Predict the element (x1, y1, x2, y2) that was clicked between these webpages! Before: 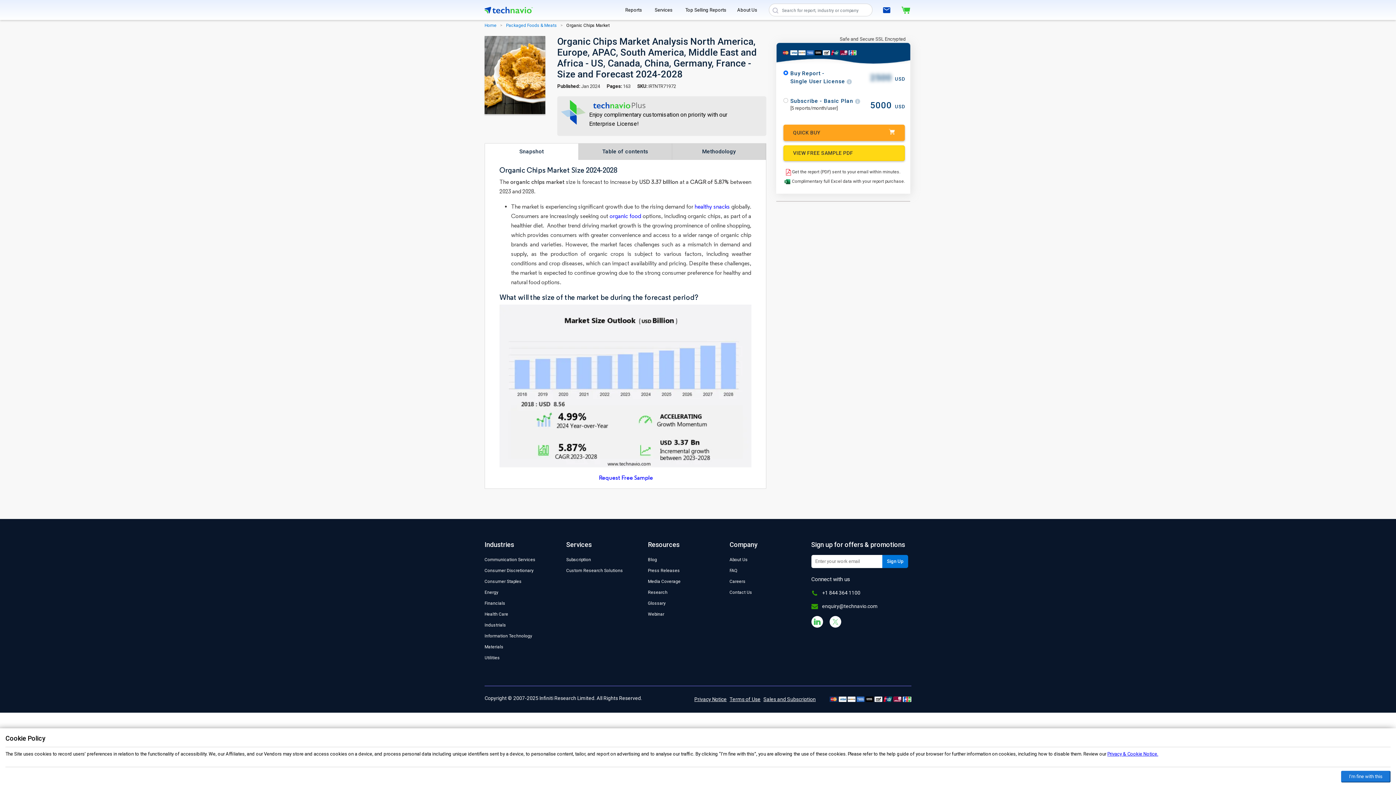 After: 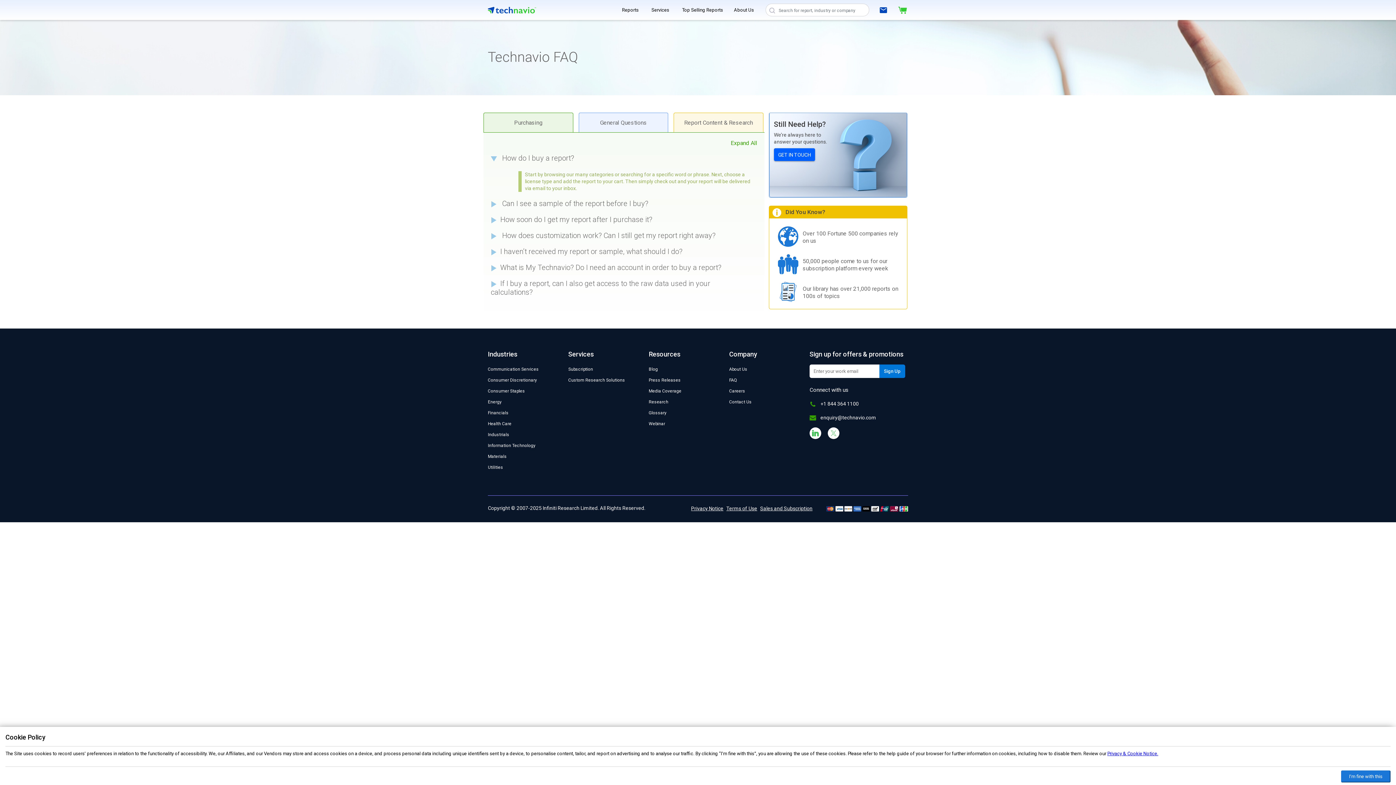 Action: label: FAQ bbox: (729, 568, 737, 573)